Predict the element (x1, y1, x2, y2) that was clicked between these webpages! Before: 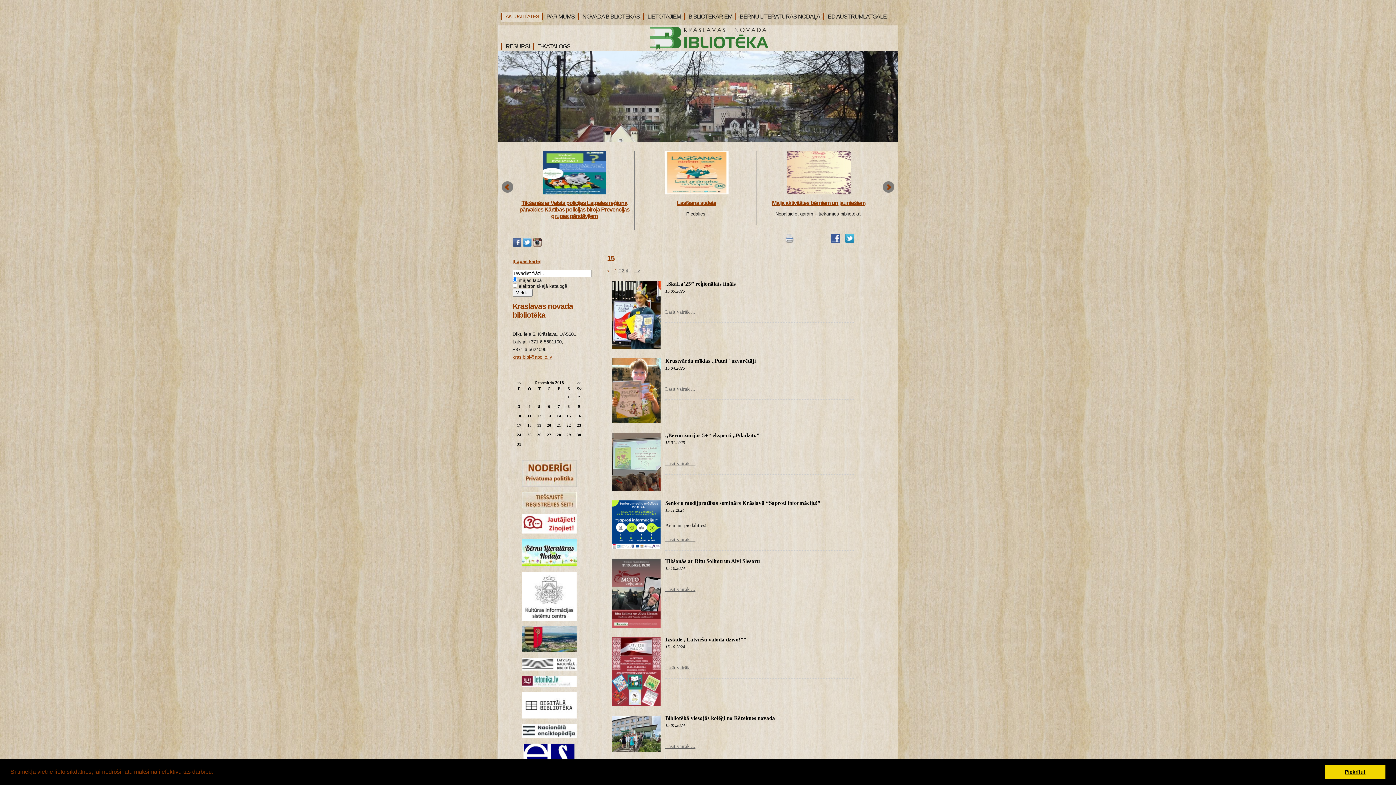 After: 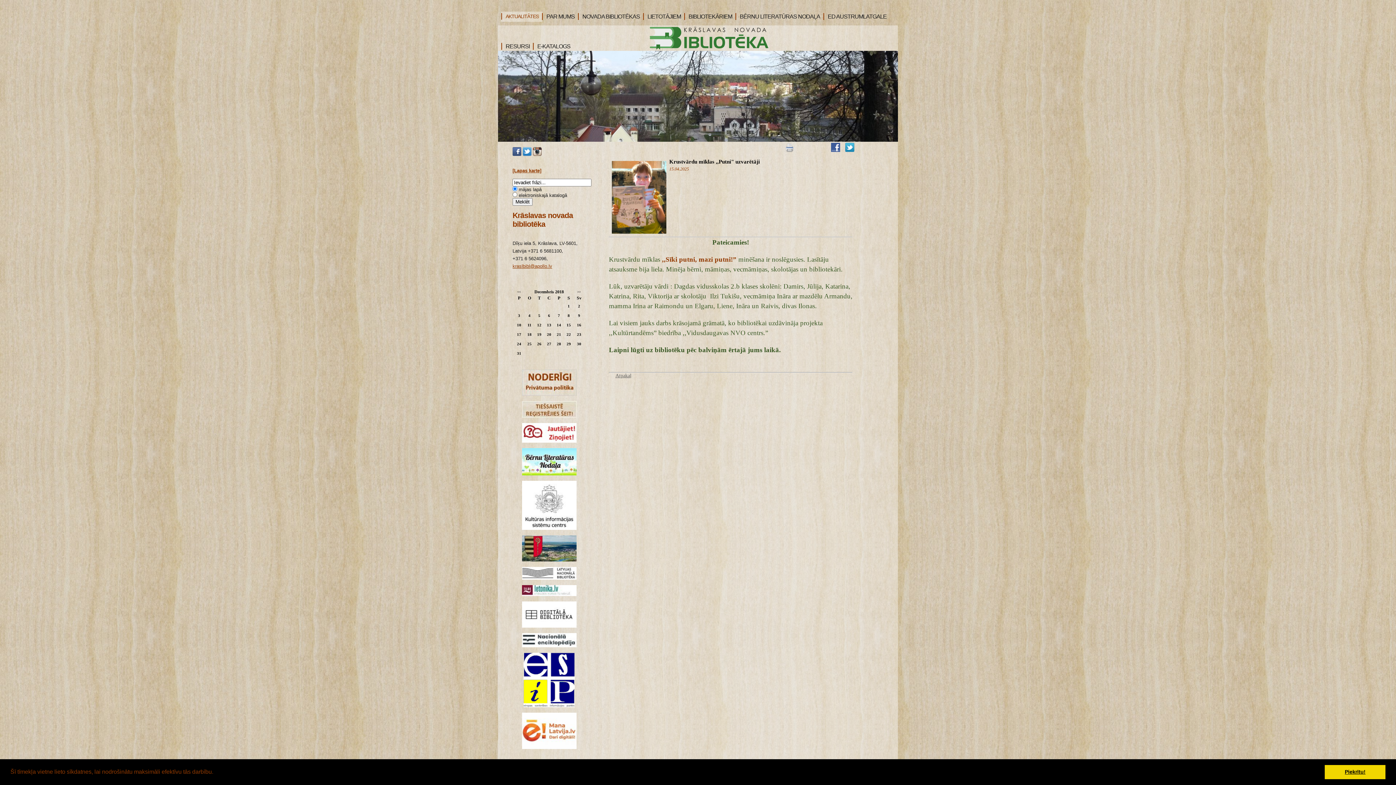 Action: label: Krustvārdu mīklas ,,Putni" uzvarētāji bbox: (665, 358, 756, 364)